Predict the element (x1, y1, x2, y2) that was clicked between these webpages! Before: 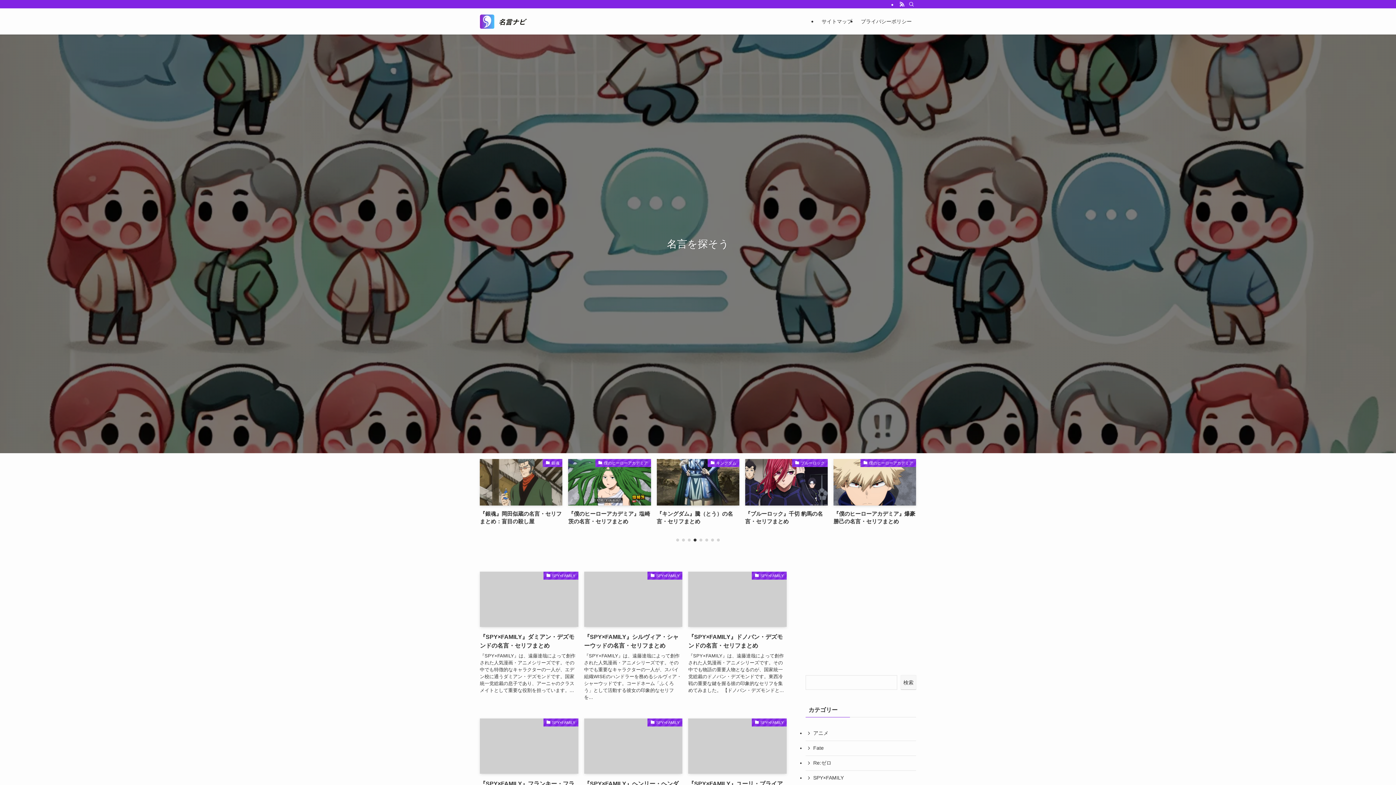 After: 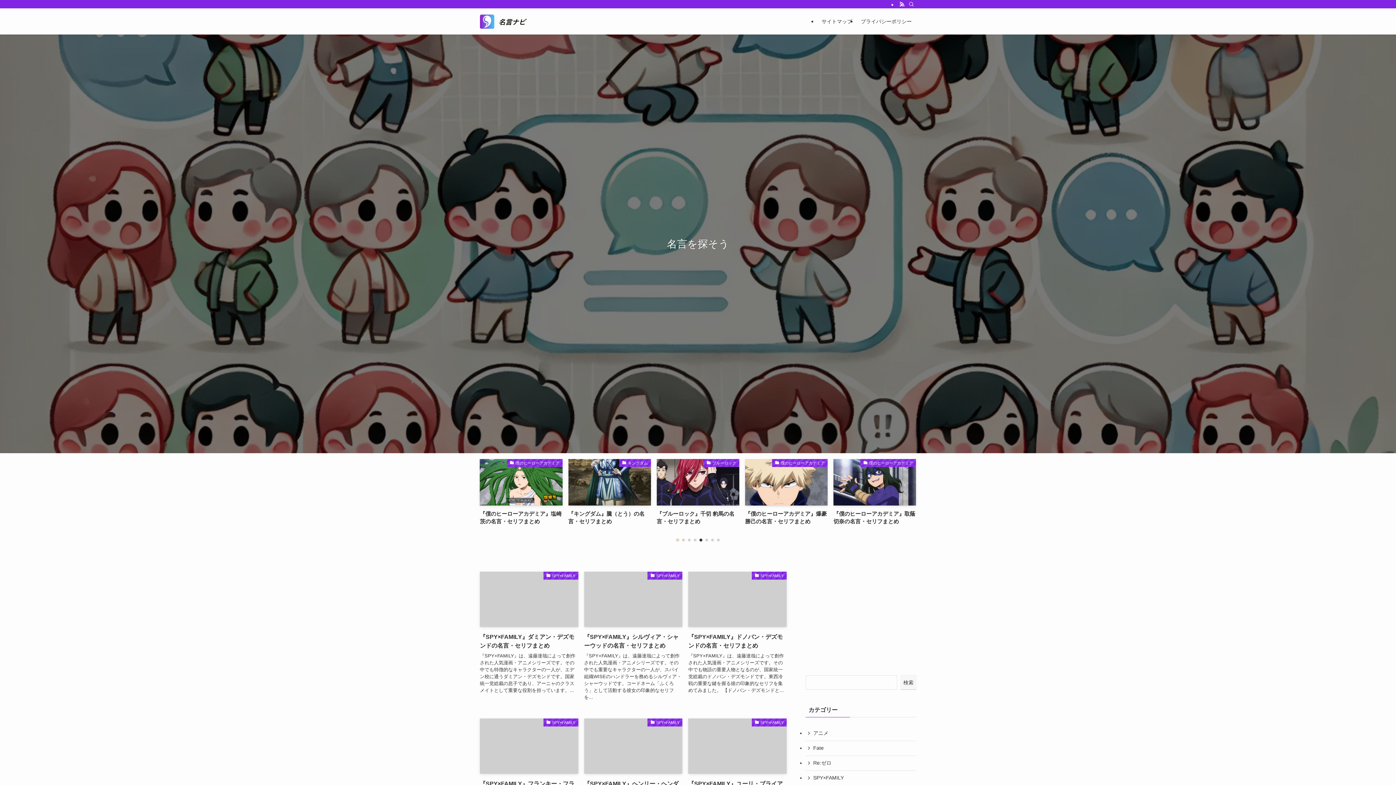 Action: bbox: (676, 538, 679, 541) label: Go to slide 1